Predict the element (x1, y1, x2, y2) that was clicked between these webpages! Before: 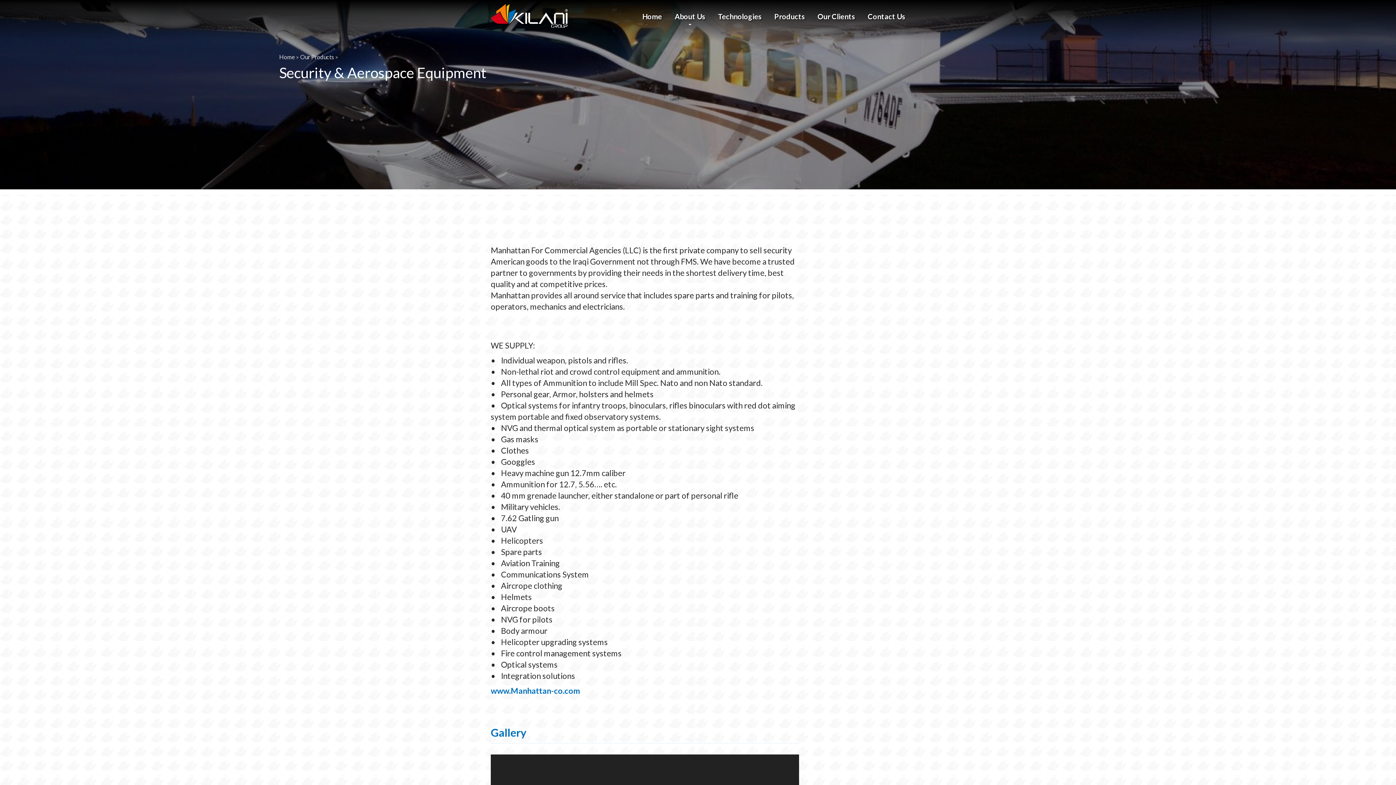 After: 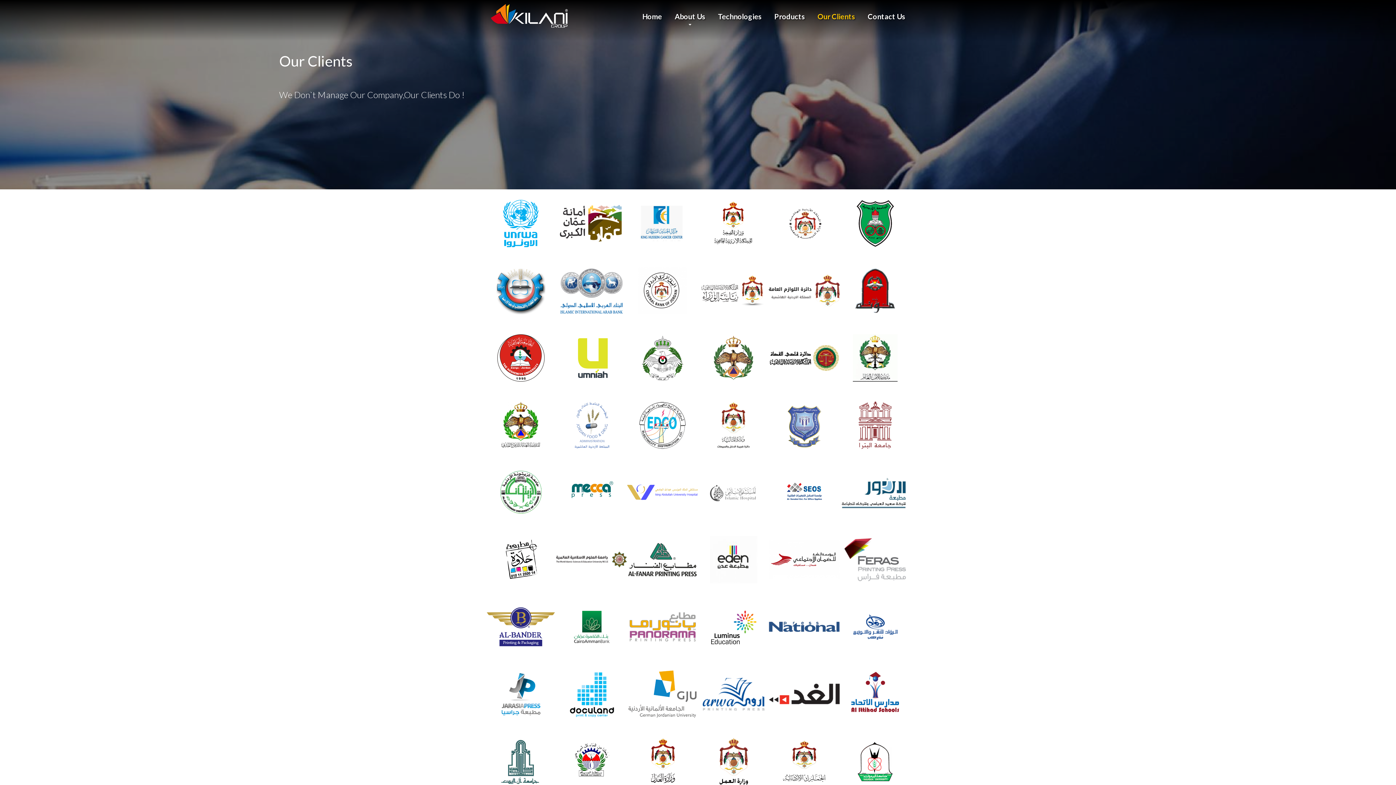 Action: bbox: (817, 12, 855, 20) label: Our Clients